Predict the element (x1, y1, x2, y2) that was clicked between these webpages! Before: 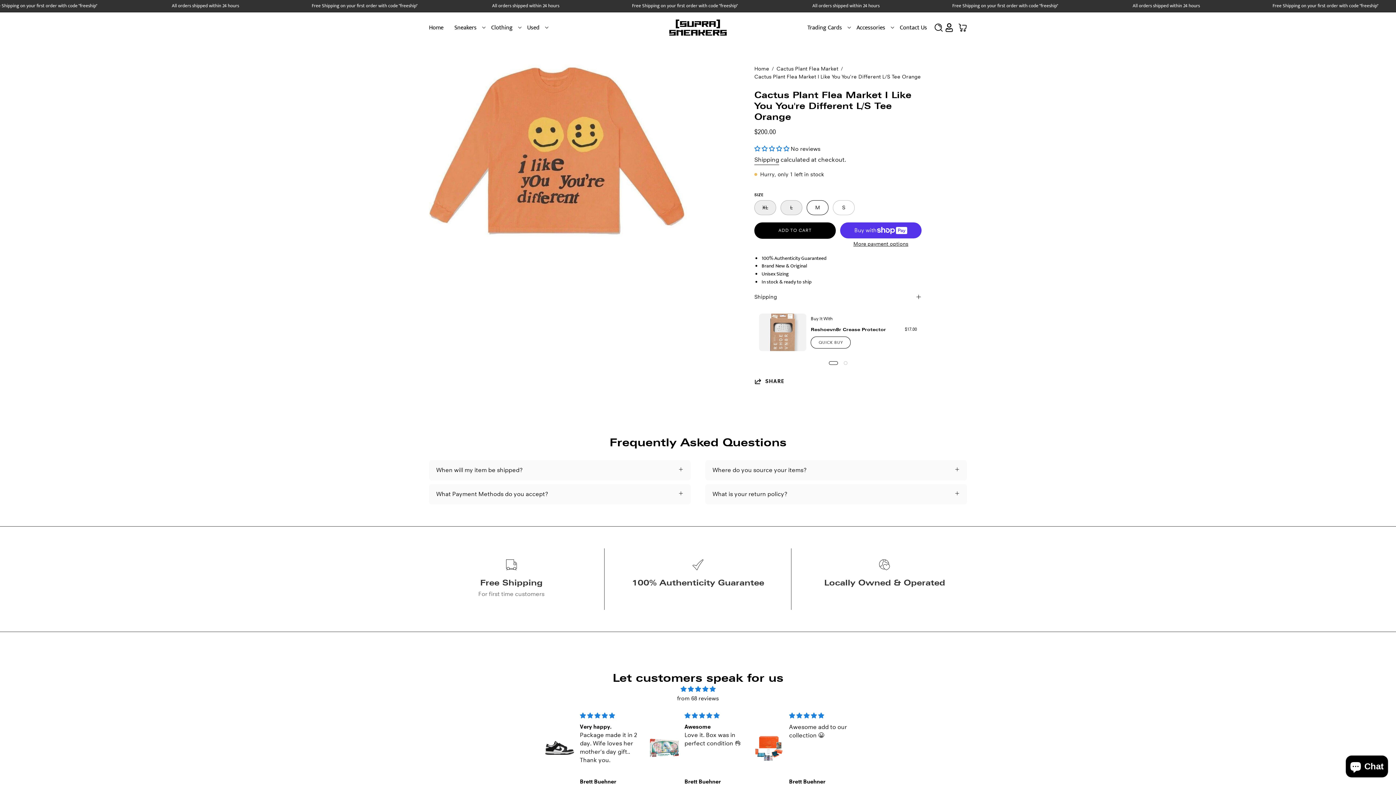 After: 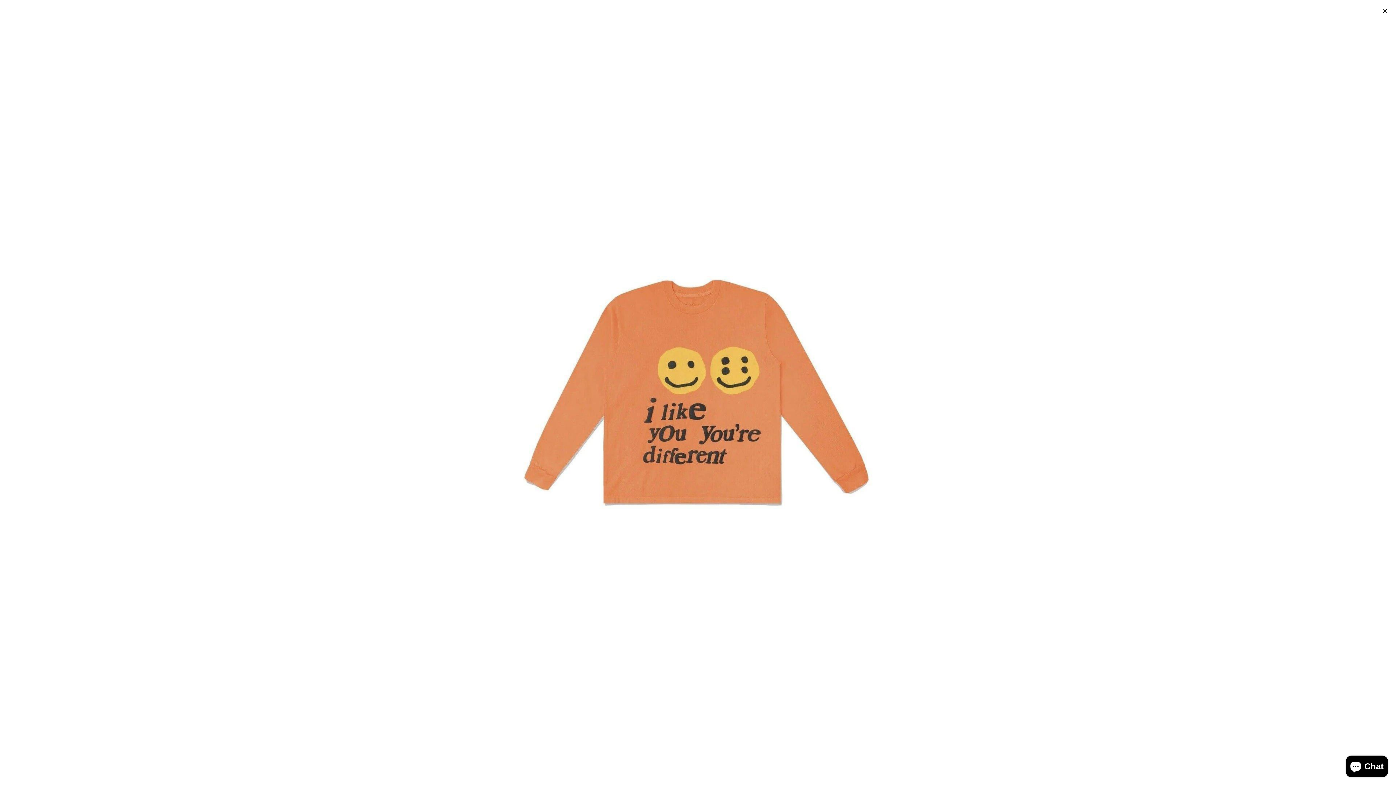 Action: label: Open image lightbox bbox: (429, 64, 687, 236)